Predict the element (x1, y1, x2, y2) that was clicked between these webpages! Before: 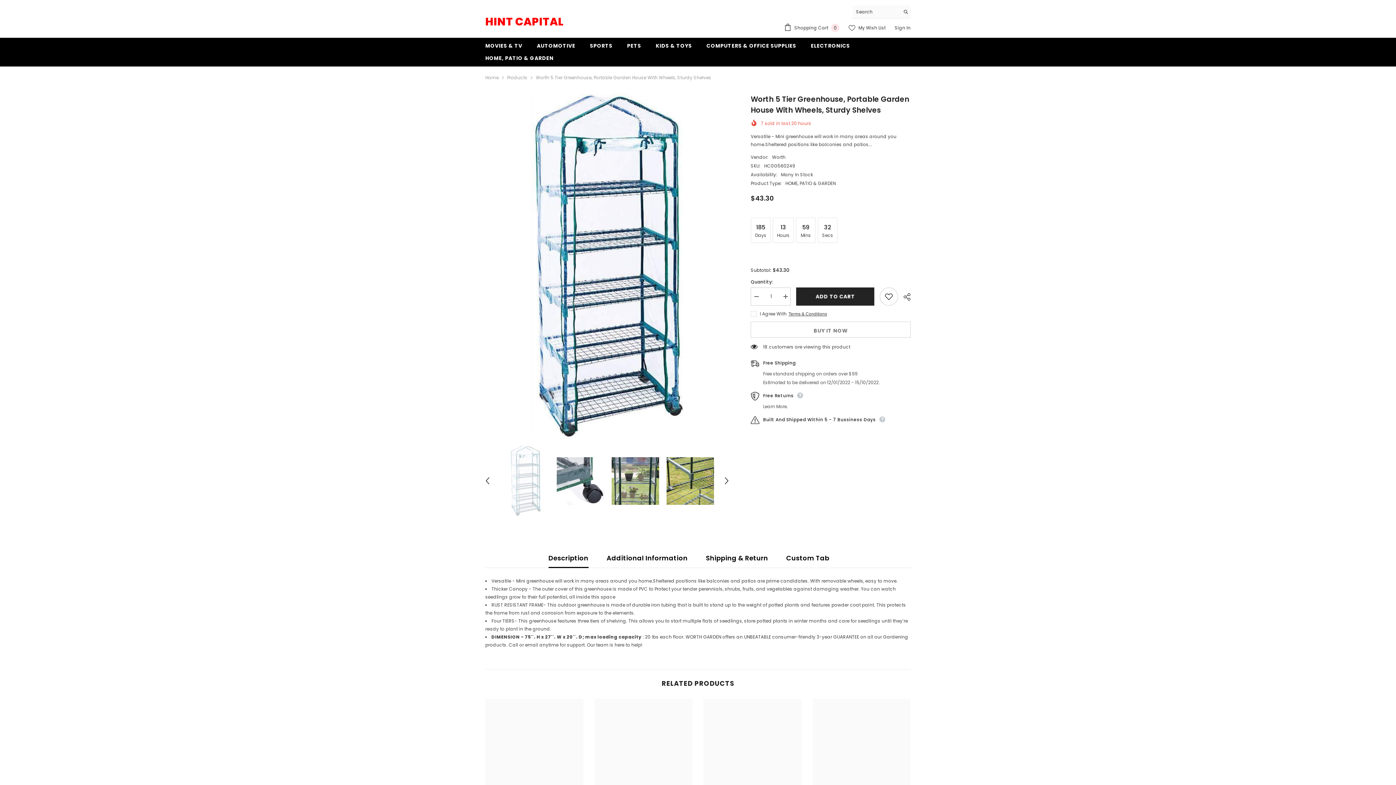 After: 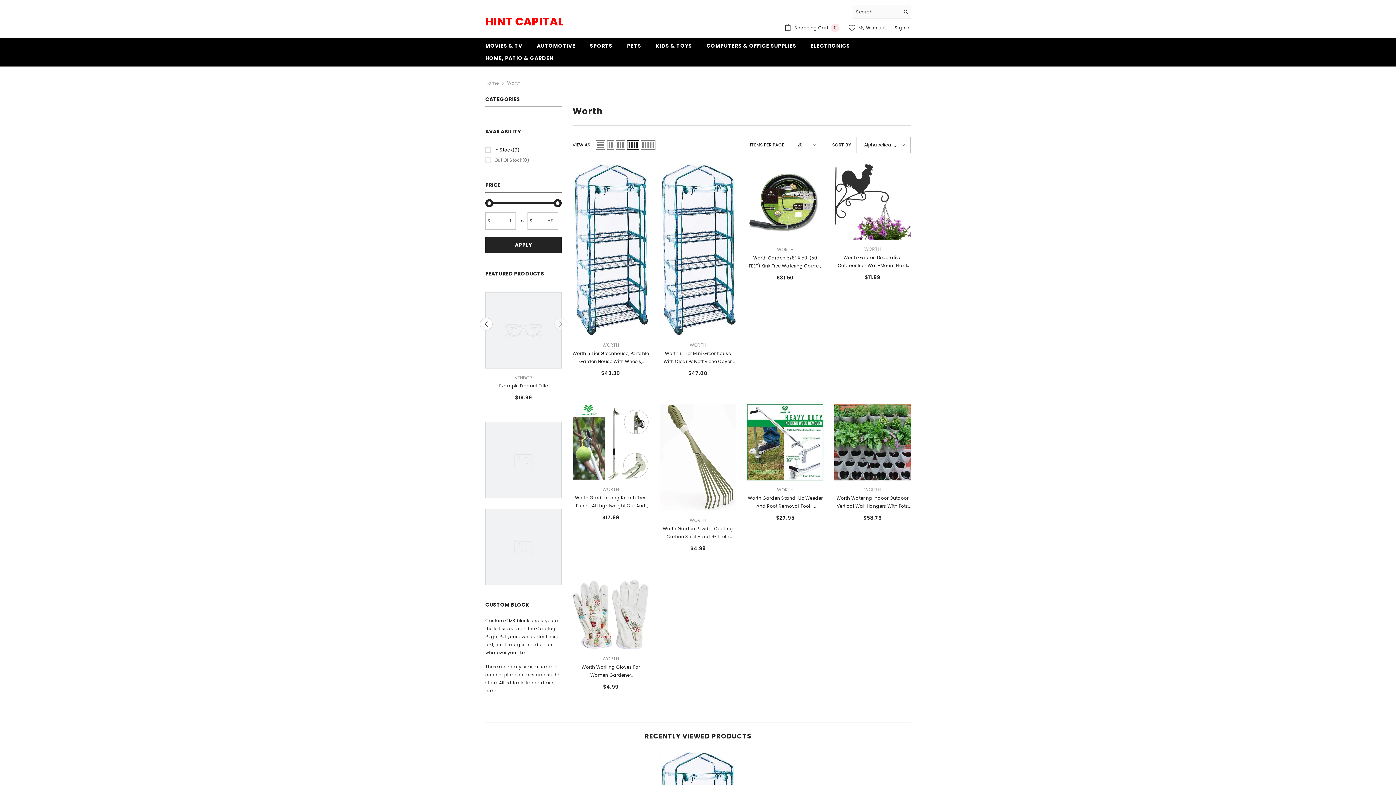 Action: bbox: (772, 154, 785, 160) label: Worth